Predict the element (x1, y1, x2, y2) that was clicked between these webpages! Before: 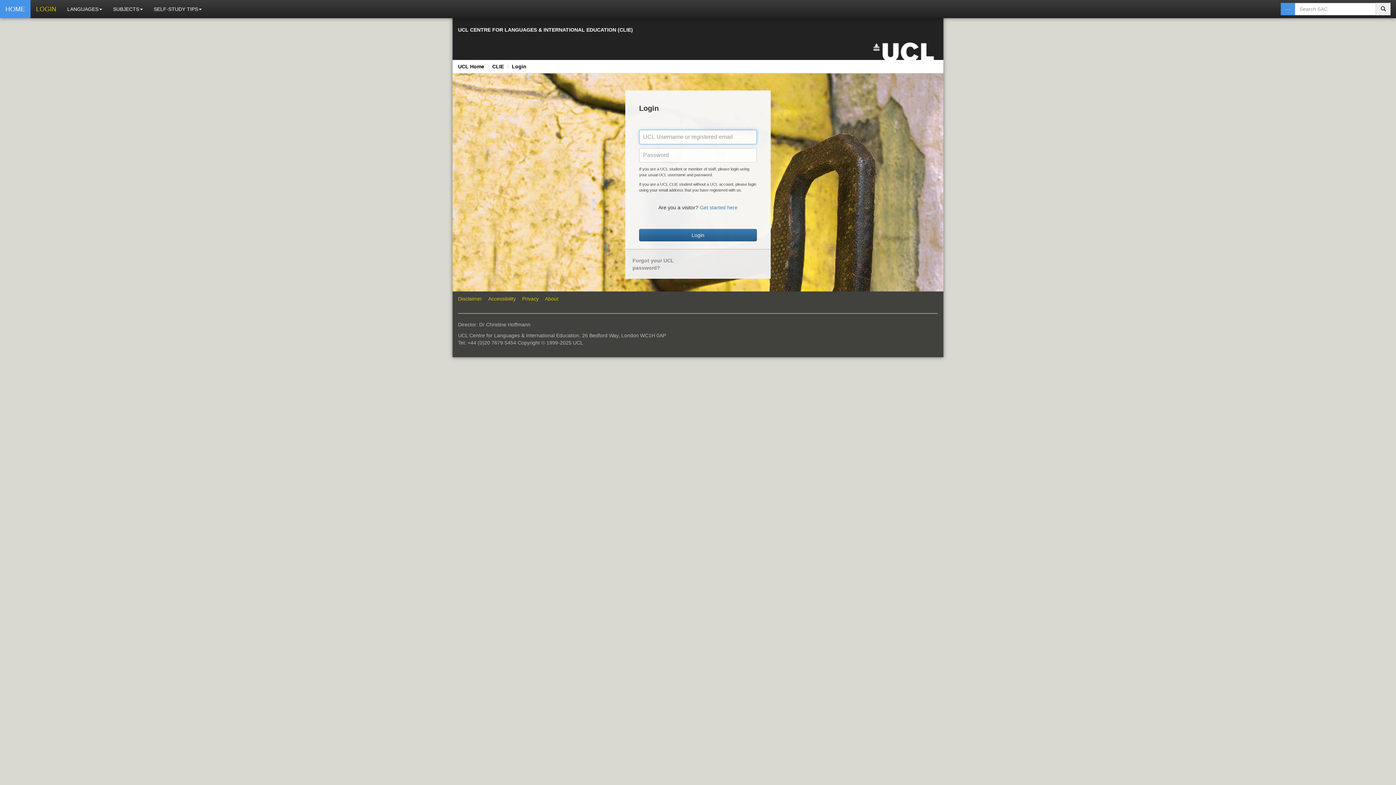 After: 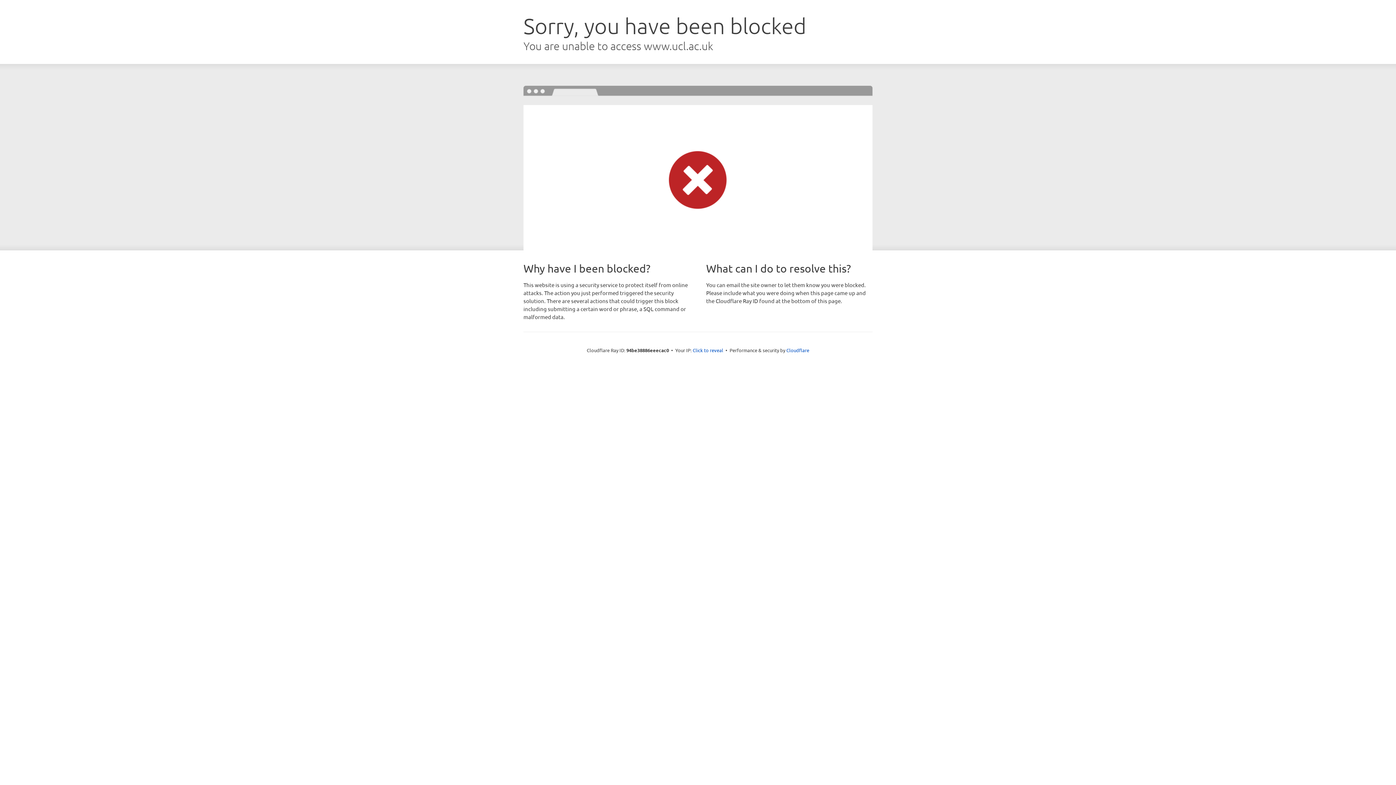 Action: label: About bbox: (545, 291, 564, 306)